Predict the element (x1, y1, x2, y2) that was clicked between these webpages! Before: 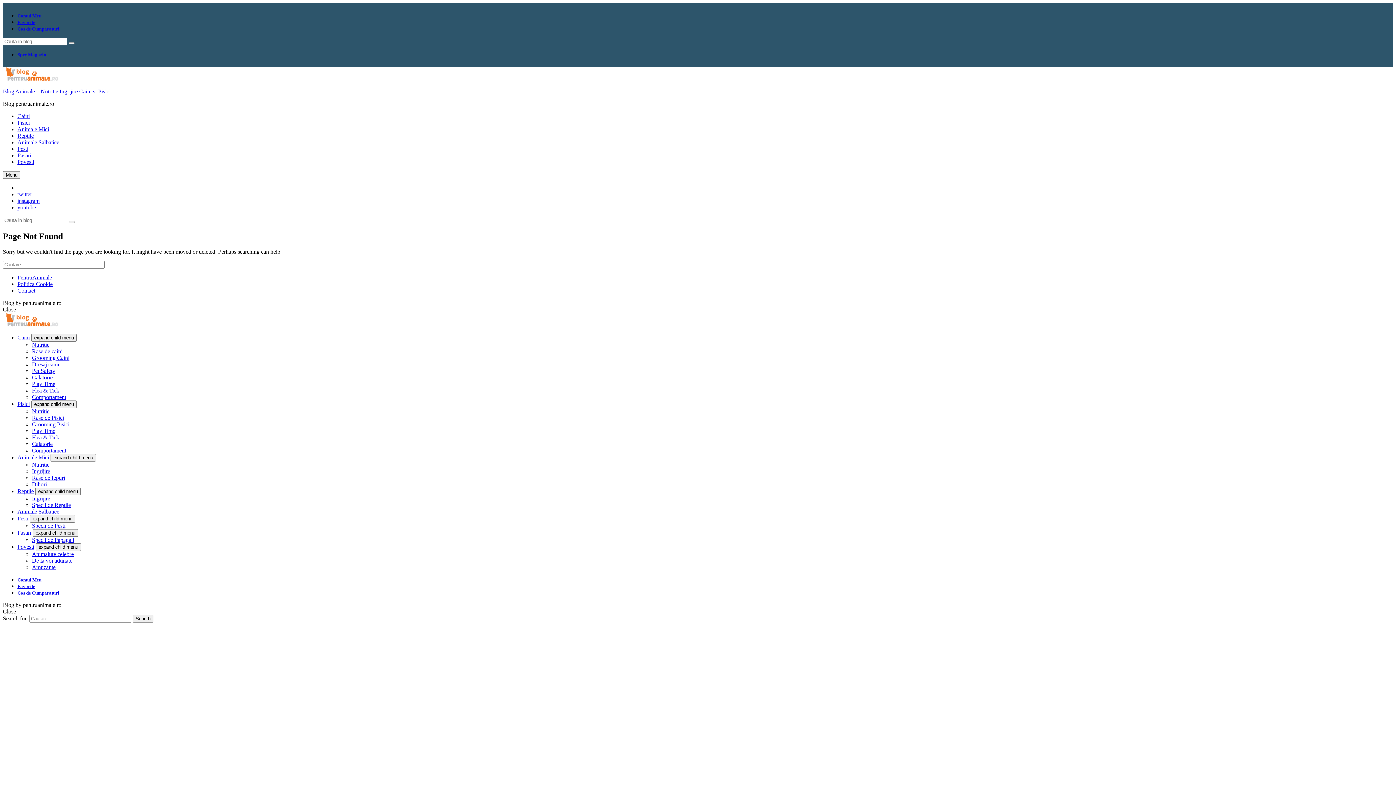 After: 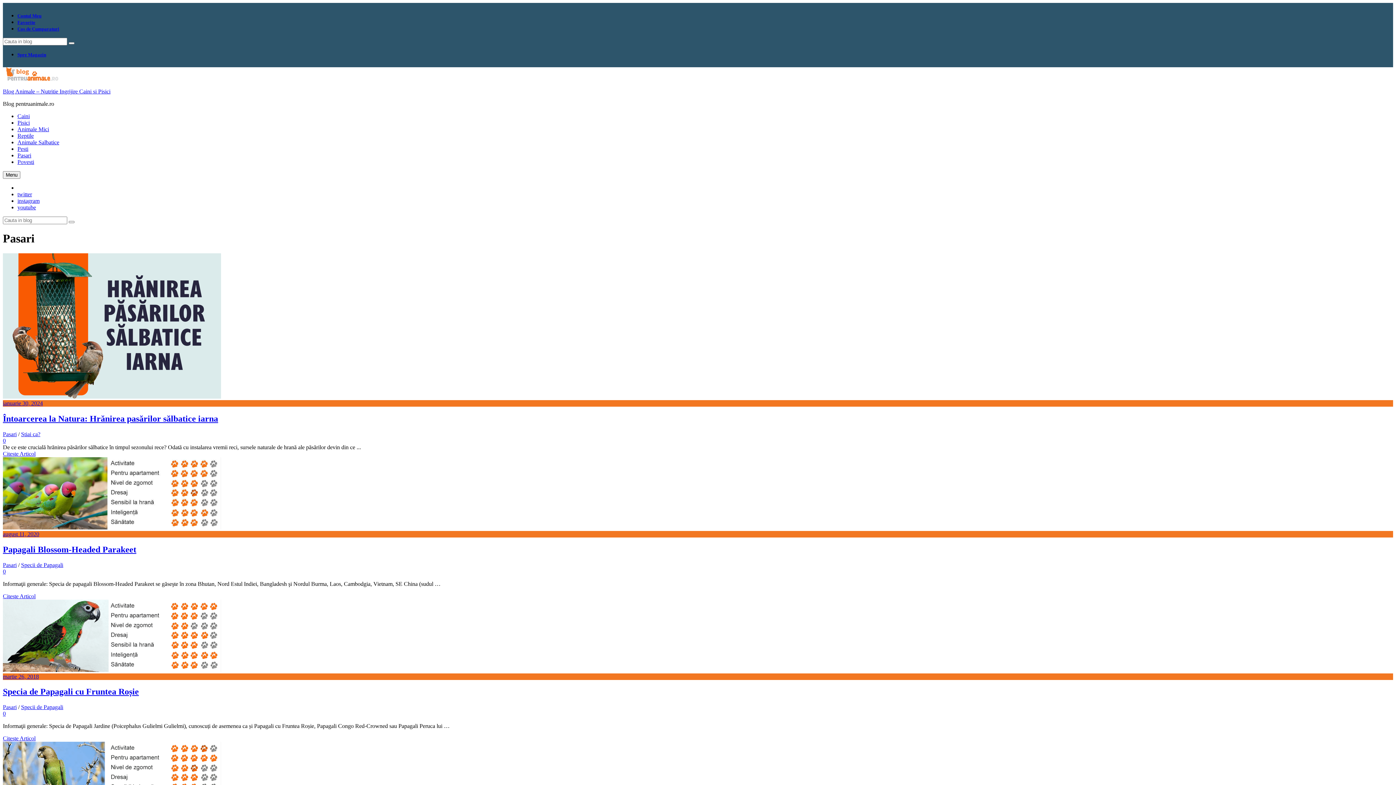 Action: bbox: (17, 152, 31, 158) label: Pasari